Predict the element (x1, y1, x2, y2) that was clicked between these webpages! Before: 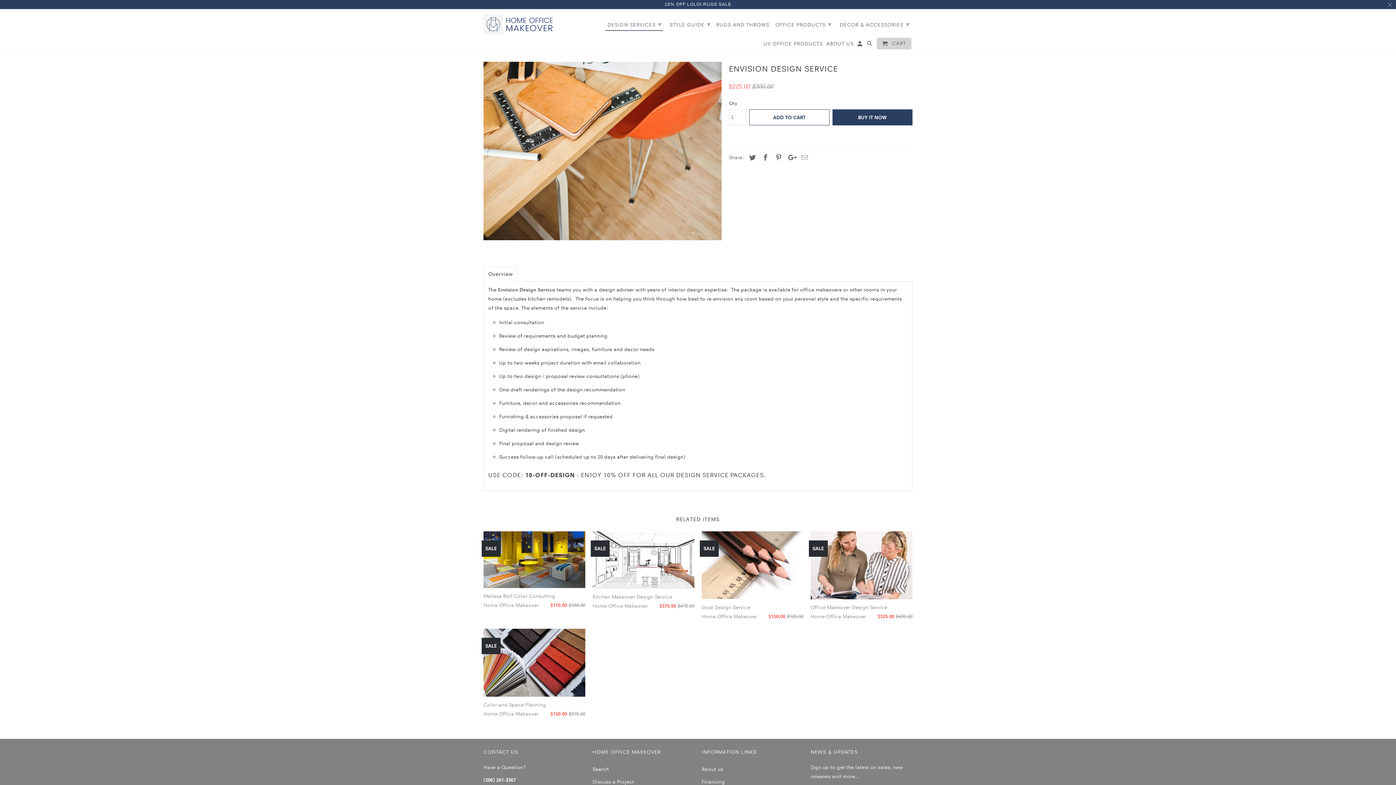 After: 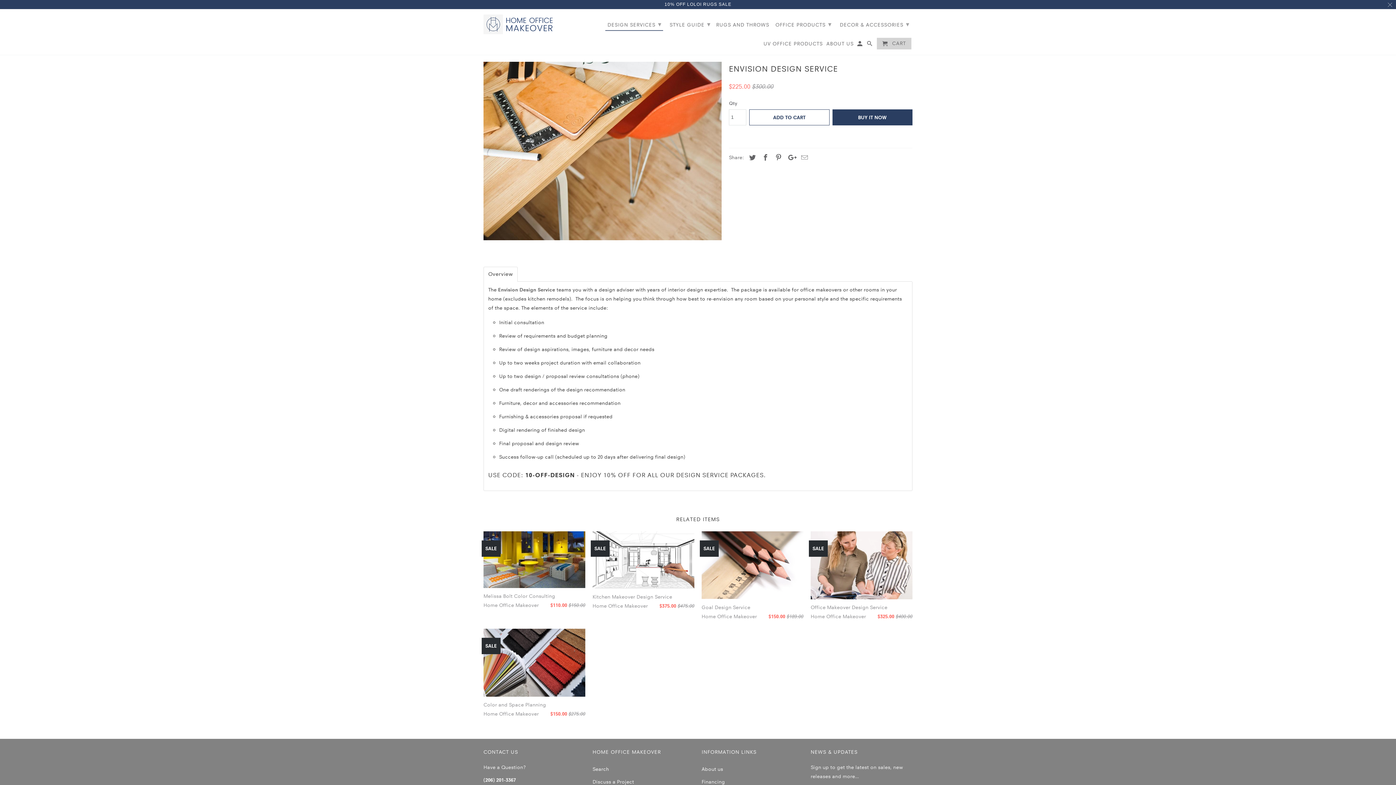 Action: label: Overview bbox: (488, 271, 513, 277)